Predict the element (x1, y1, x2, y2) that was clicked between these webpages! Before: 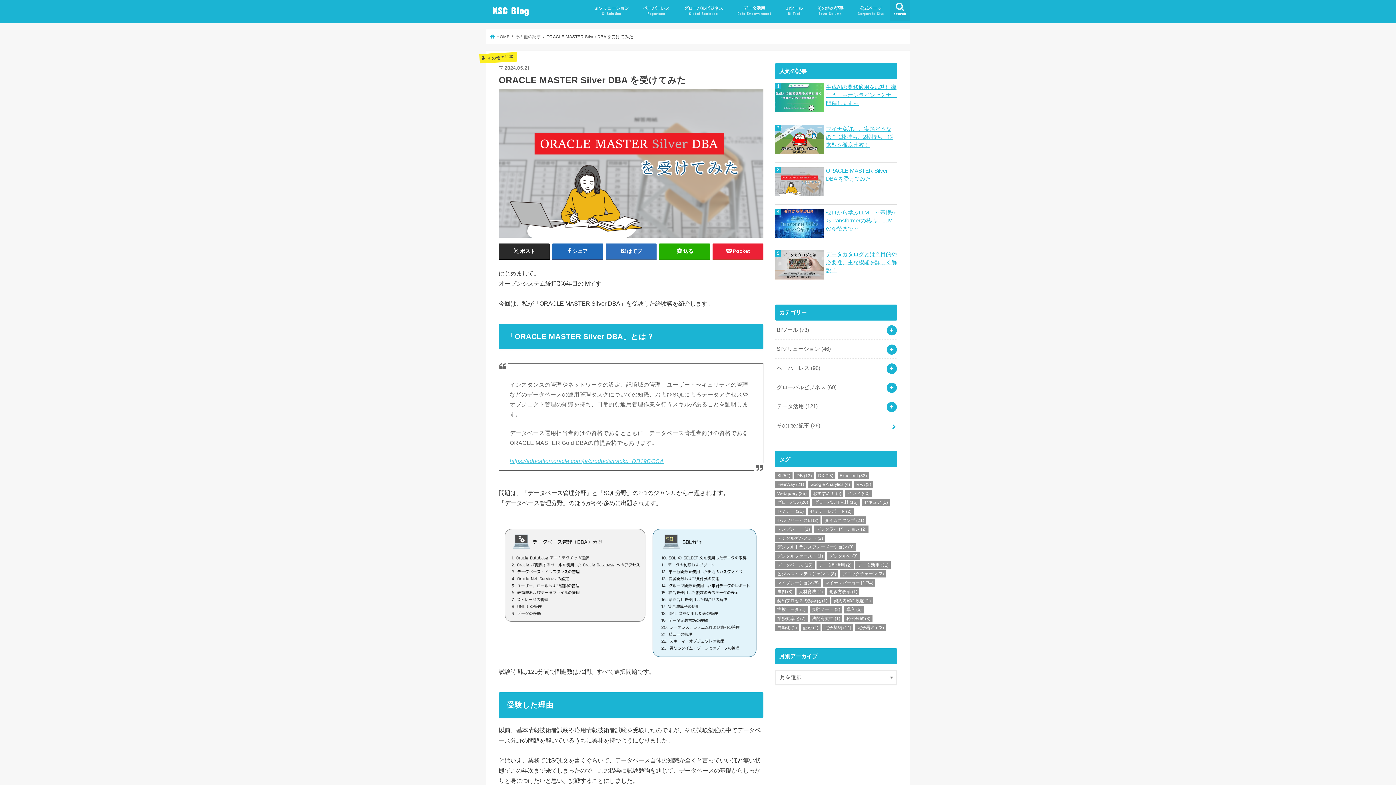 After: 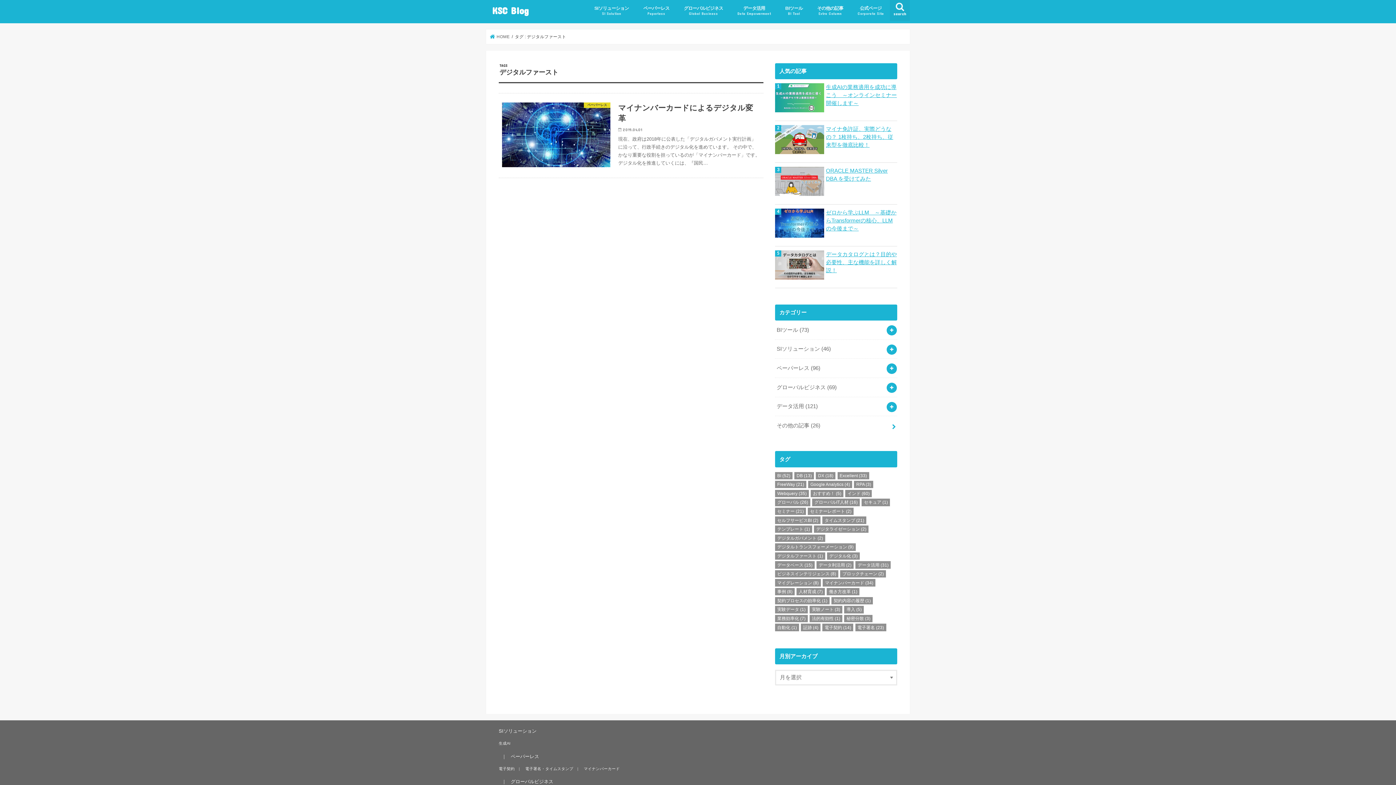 Action: bbox: (775, 552, 825, 560) label: デジタルファースト (1個の項目)